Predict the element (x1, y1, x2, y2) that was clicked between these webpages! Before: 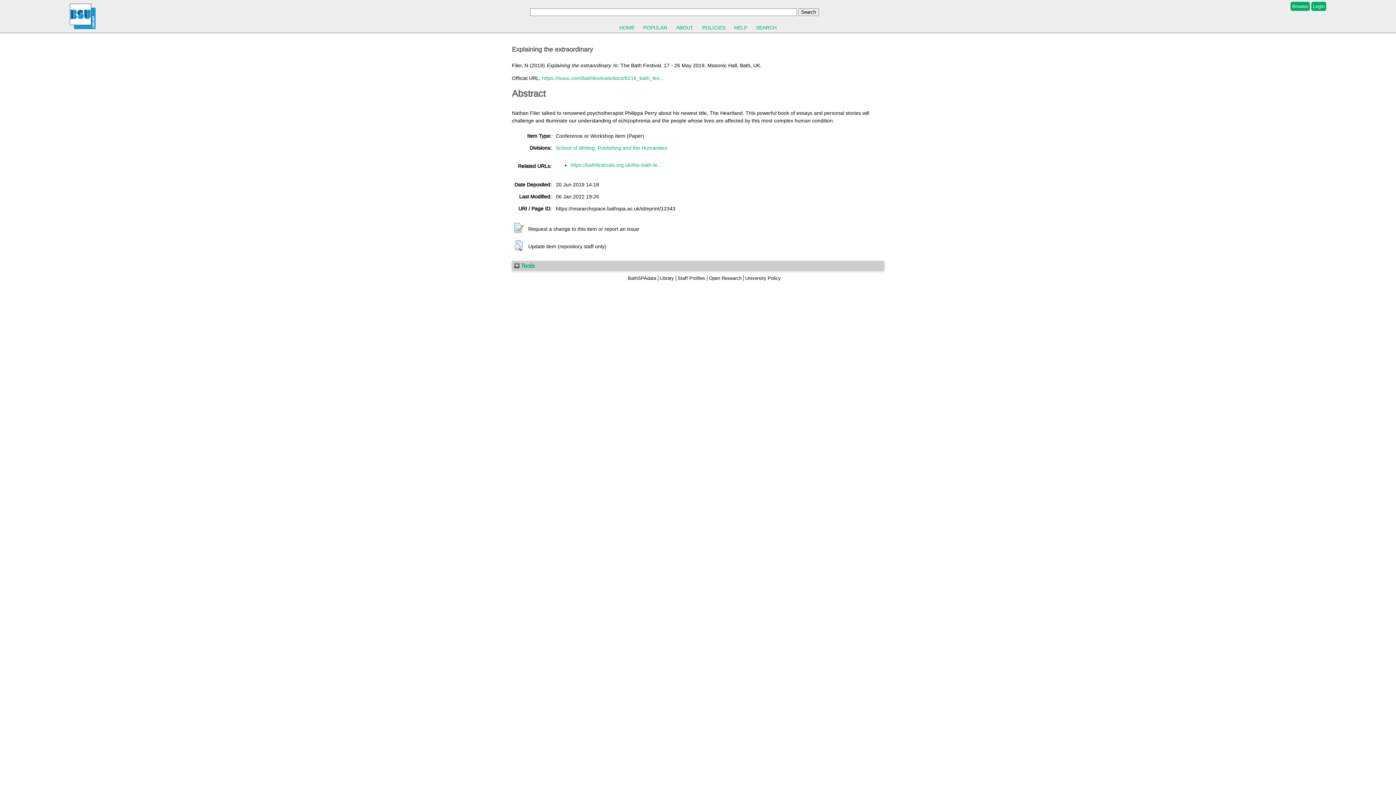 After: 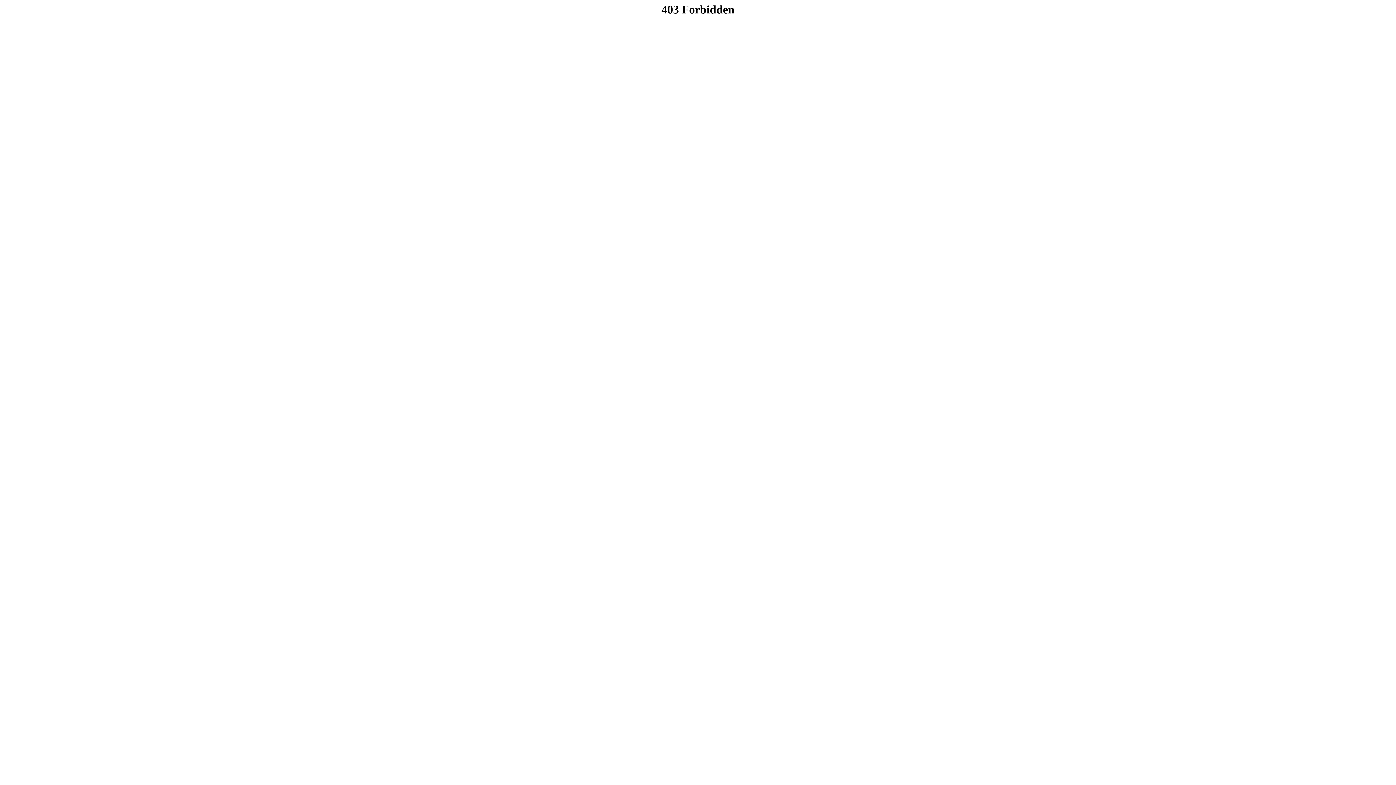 Action: bbox: (628, 275, 656, 281) label: BathSPAdata